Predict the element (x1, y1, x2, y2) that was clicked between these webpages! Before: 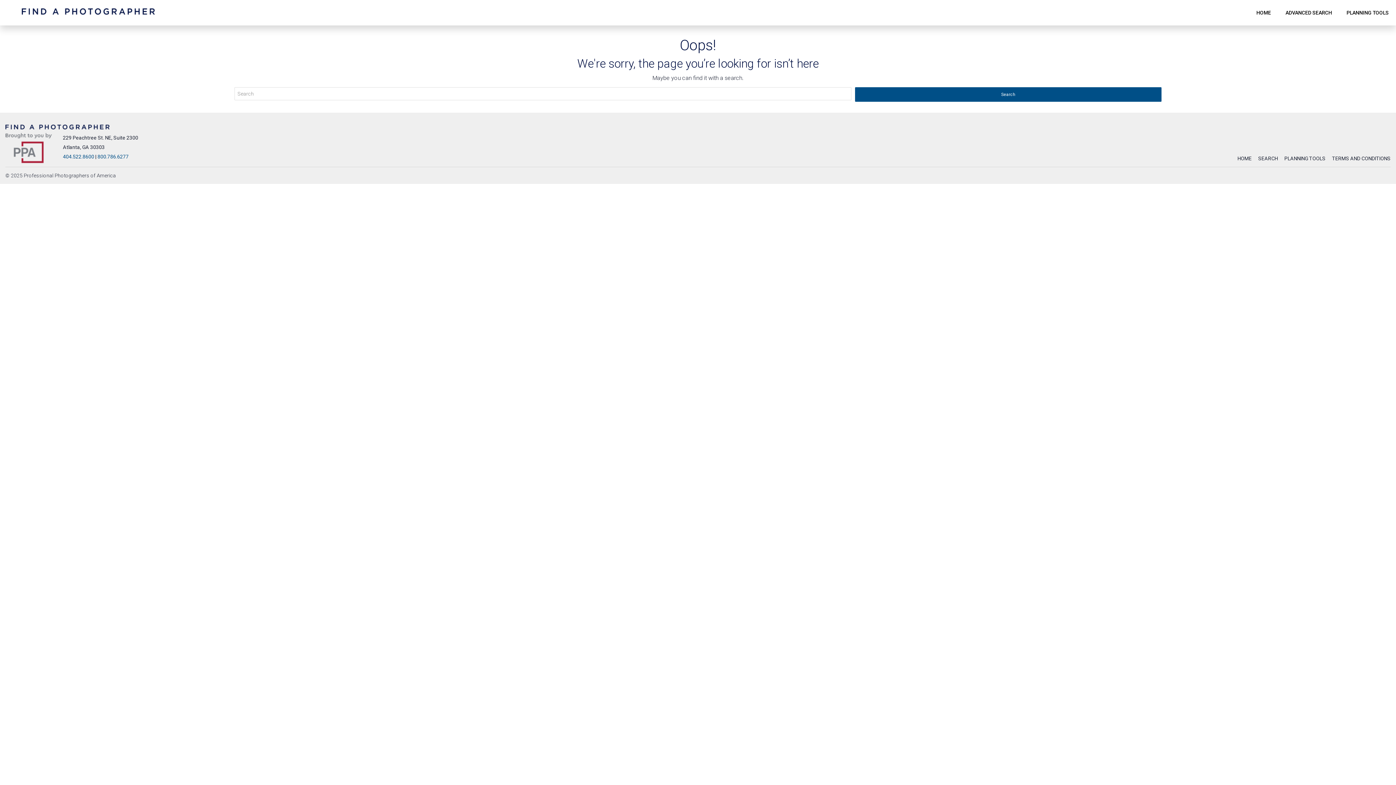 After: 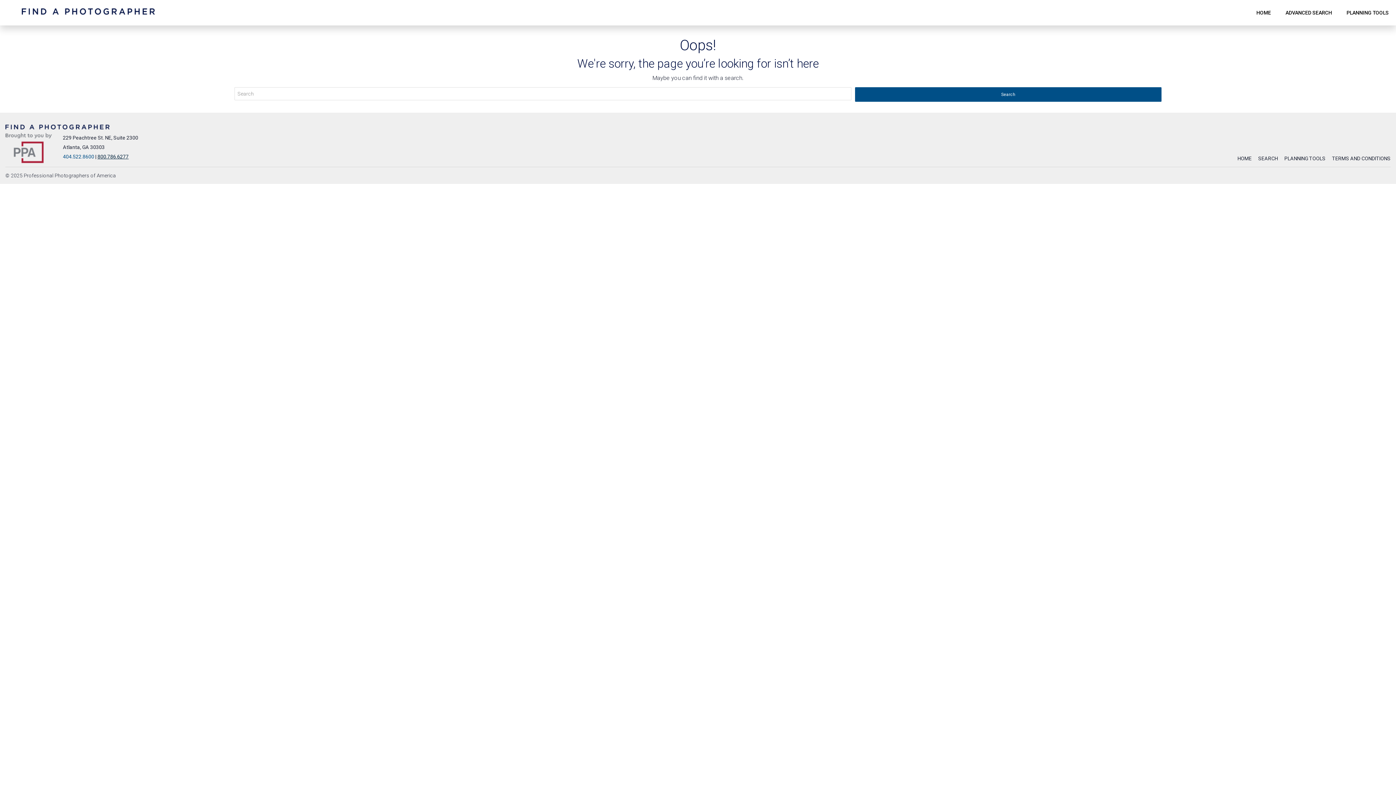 Action: label: 800.786.6277 bbox: (97, 153, 128, 159)